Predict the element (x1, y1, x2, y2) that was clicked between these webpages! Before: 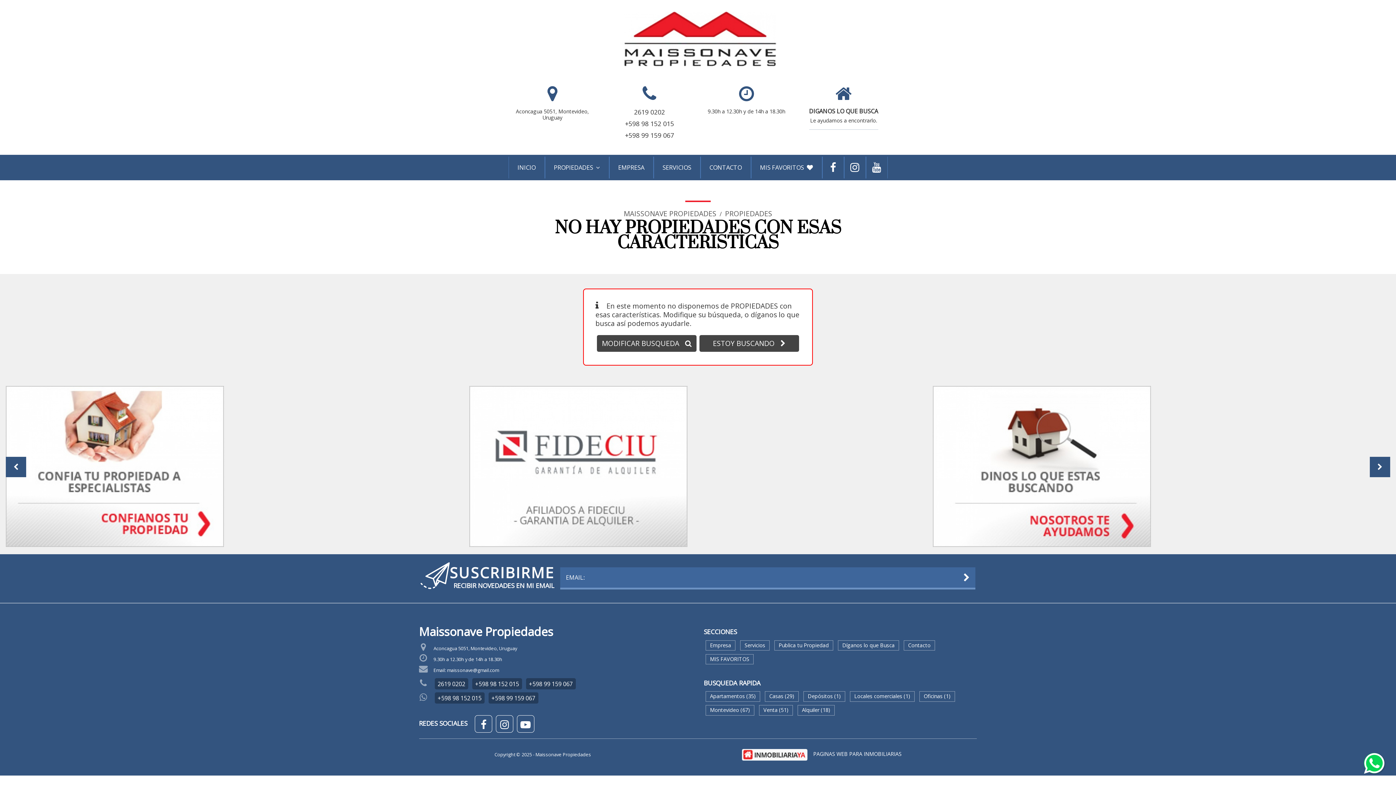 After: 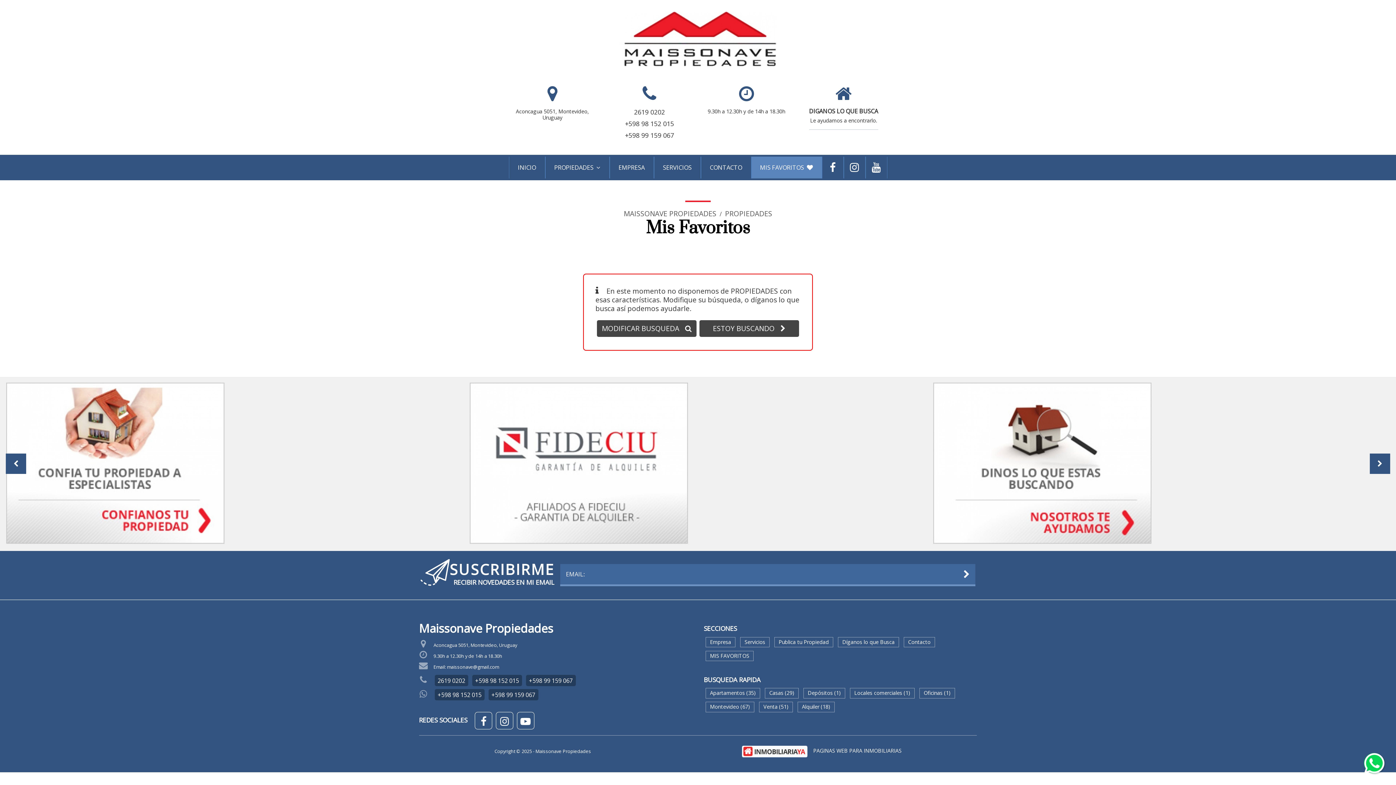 Action: label: MIS FAVORITOS bbox: (751, 156, 822, 178)